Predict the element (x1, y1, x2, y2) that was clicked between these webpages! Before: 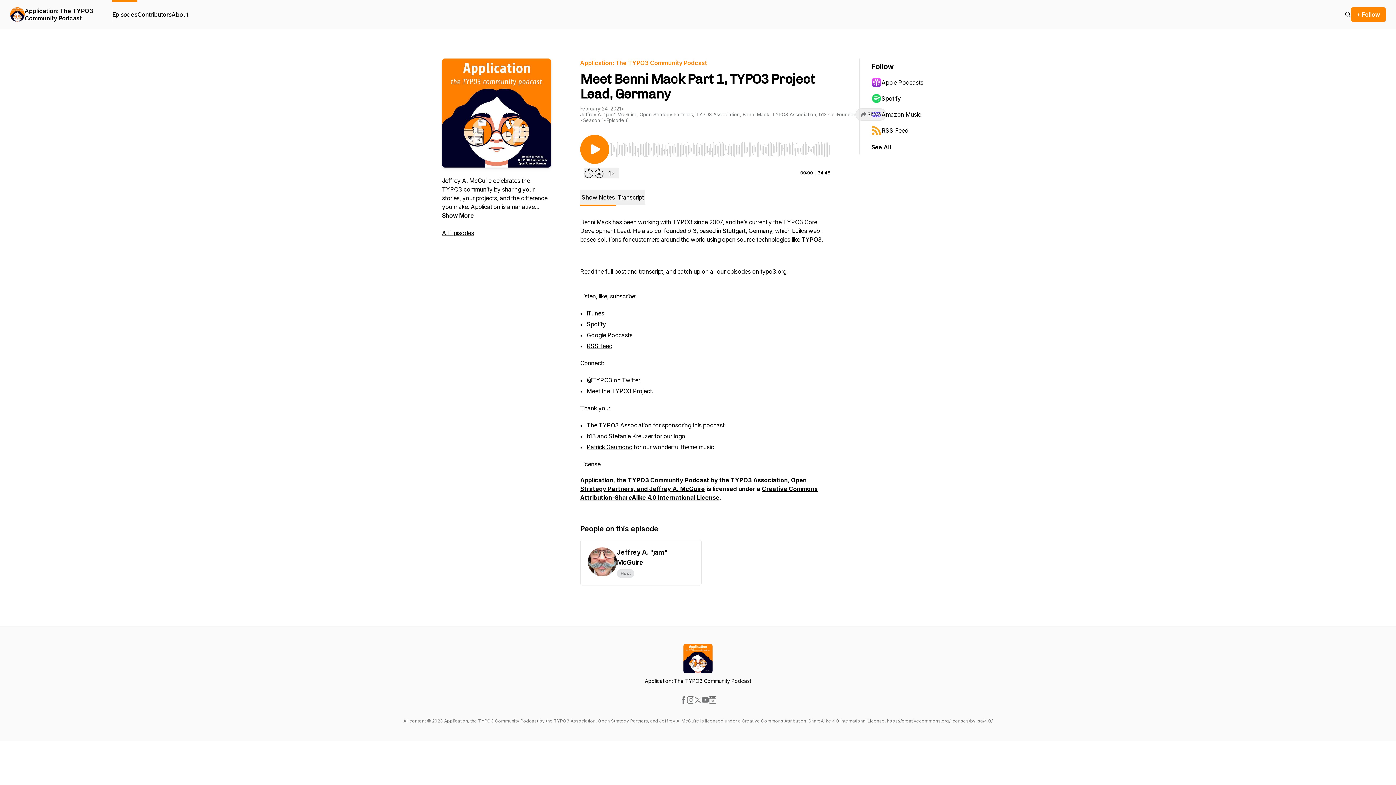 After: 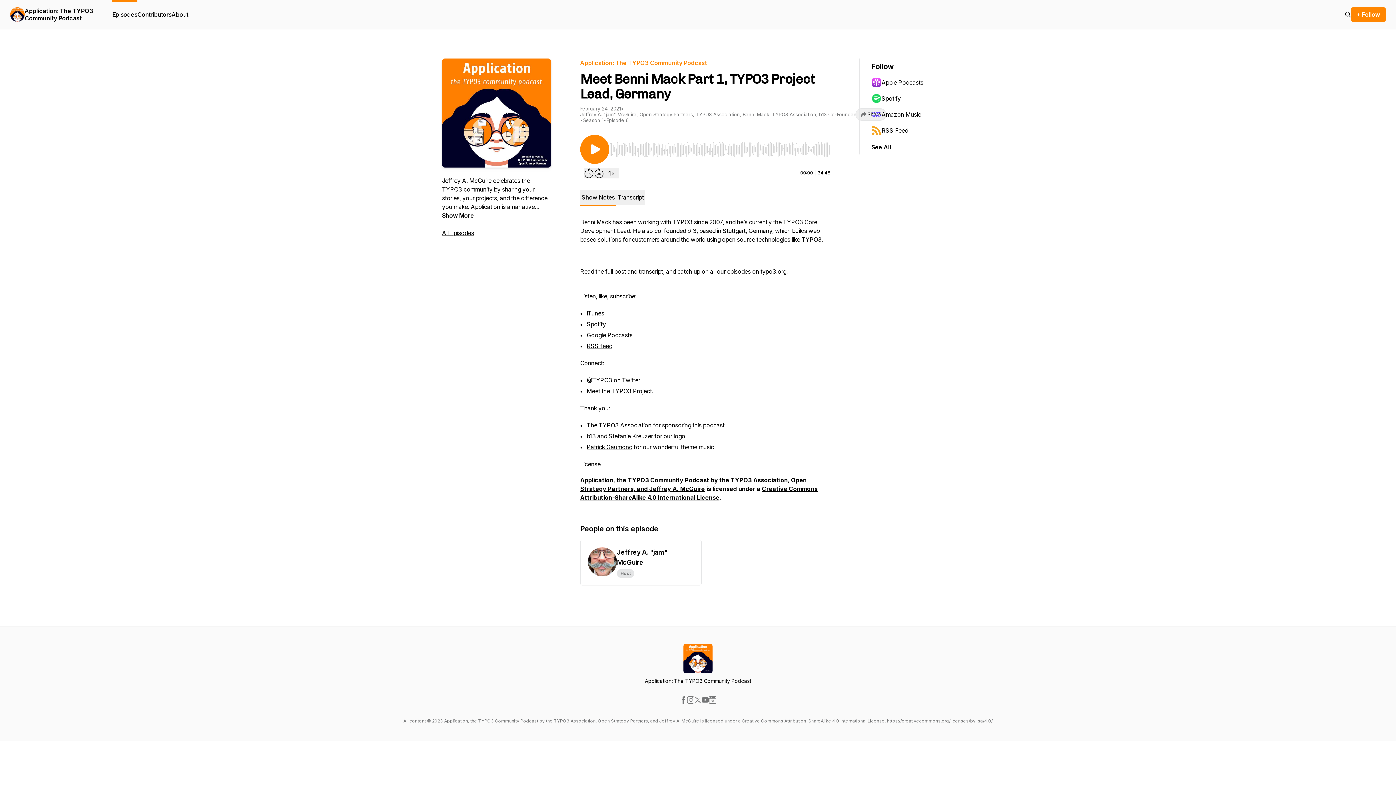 Action: label: The TYPO3 Association bbox: (586, 421, 651, 429)